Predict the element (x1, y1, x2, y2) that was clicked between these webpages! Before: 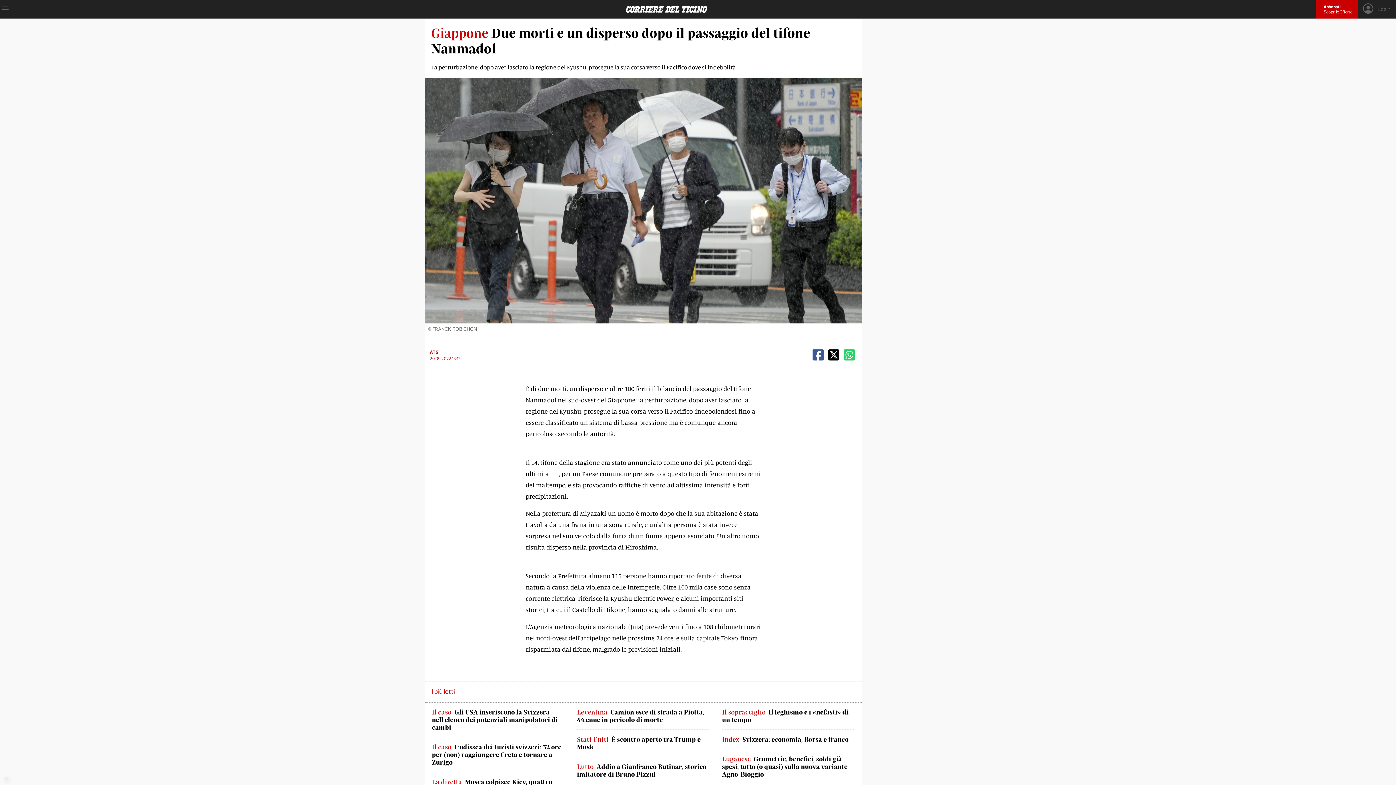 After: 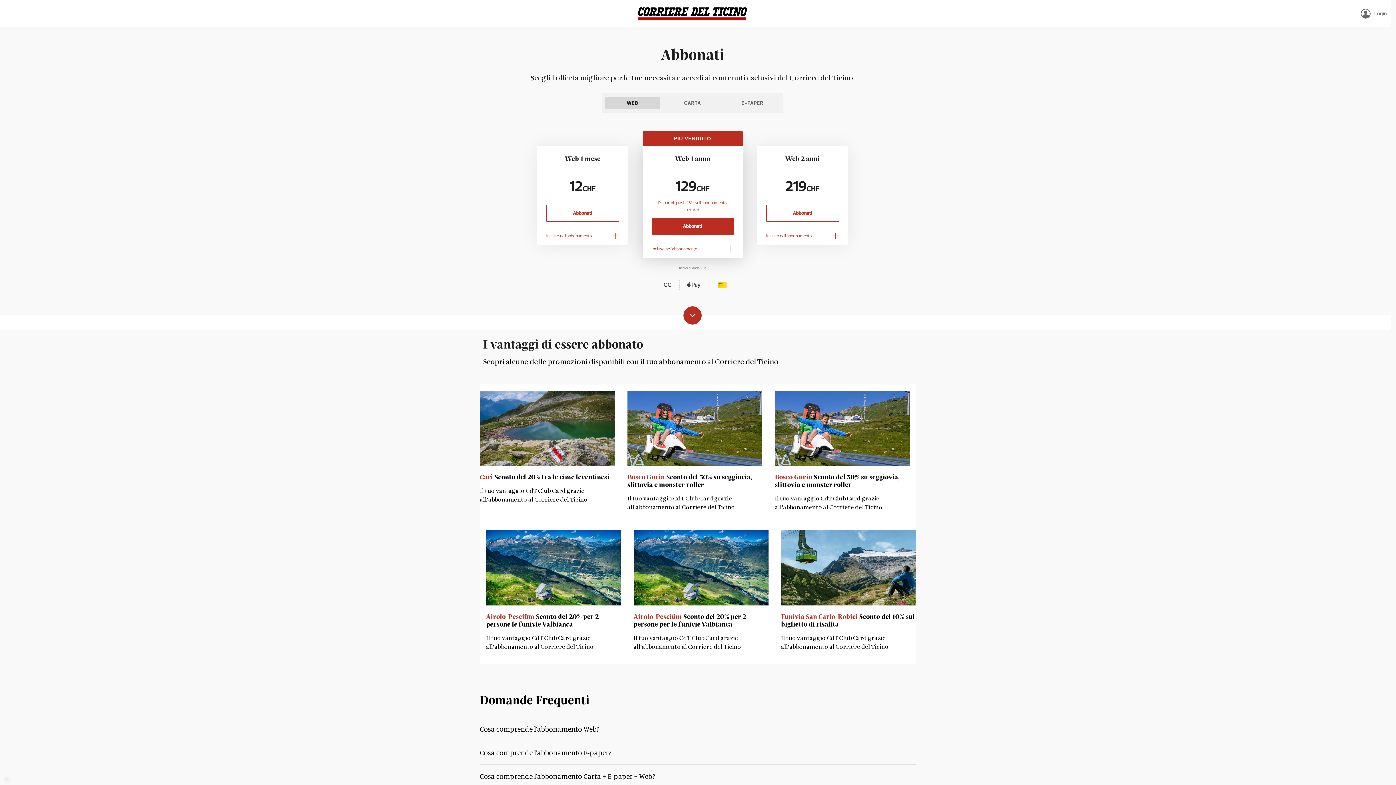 Action: bbox: (1320, 4, 1356, 14) label: Abbonati
Scopri le Offerte